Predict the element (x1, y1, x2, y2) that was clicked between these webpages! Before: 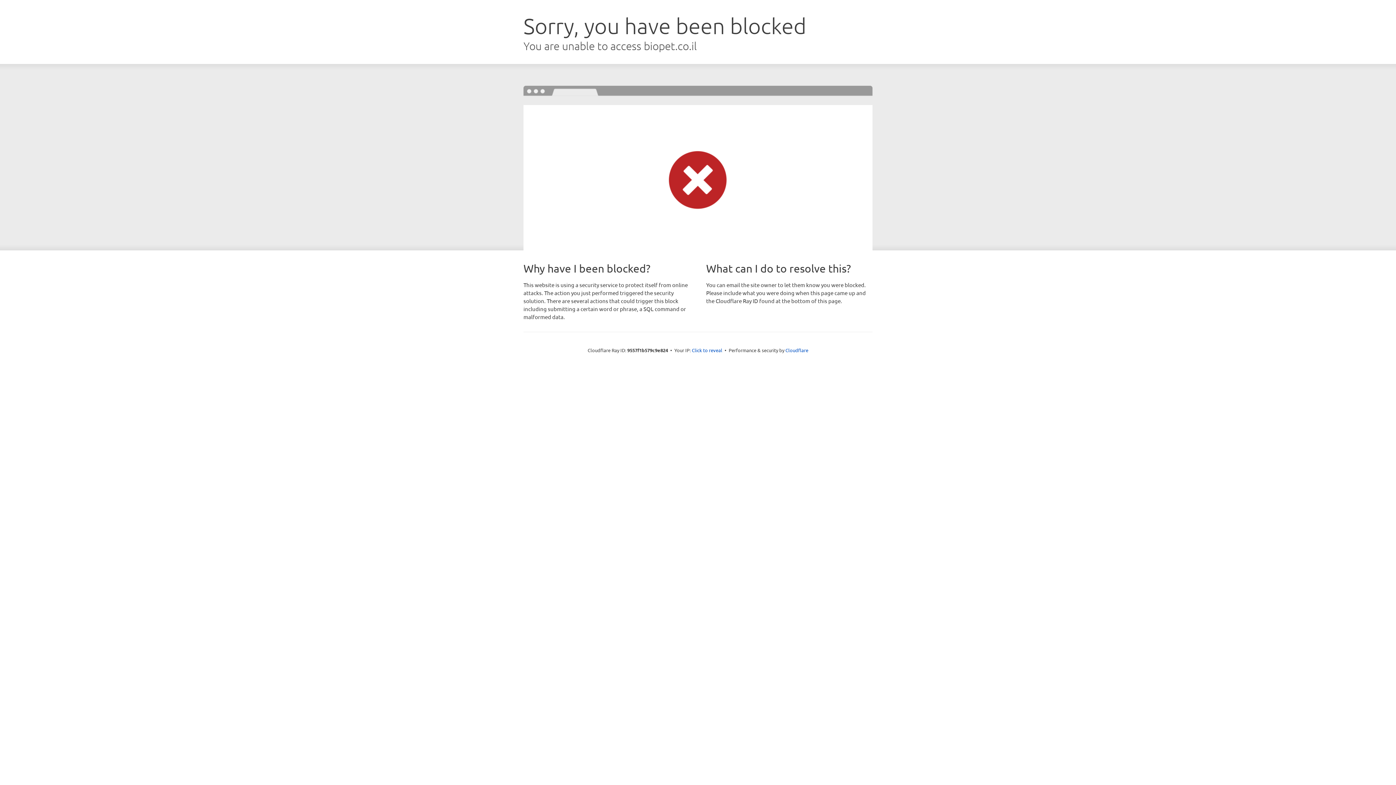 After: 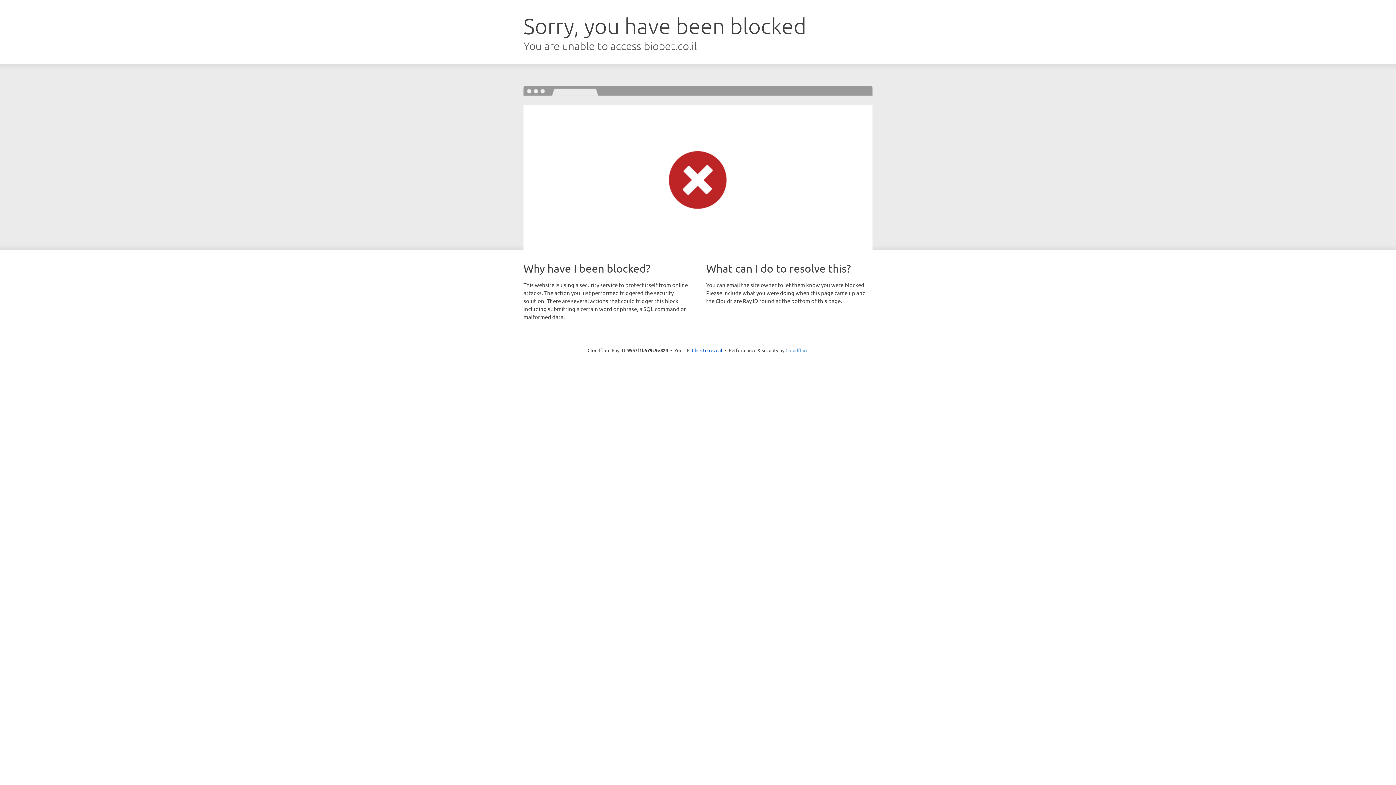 Action: bbox: (785, 347, 808, 353) label: Cloudflare